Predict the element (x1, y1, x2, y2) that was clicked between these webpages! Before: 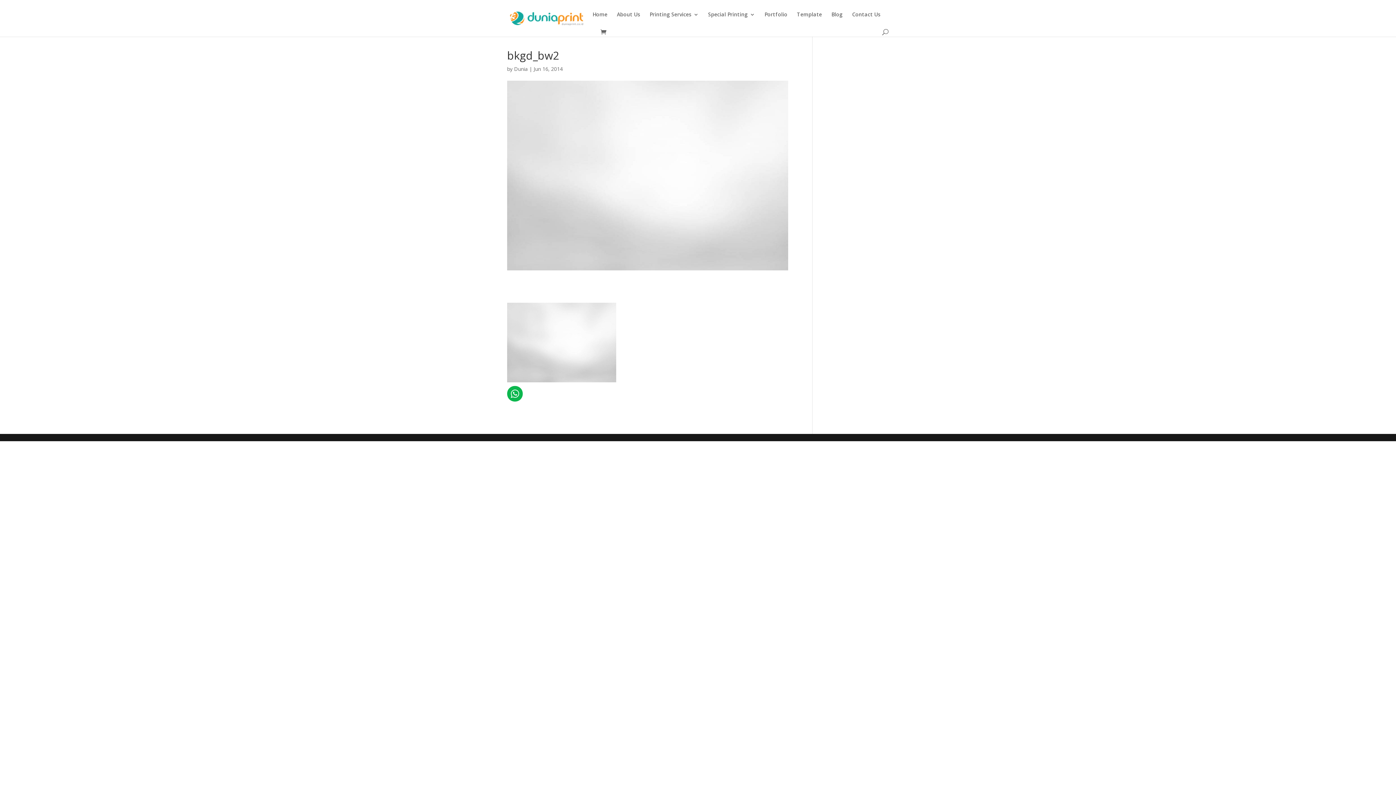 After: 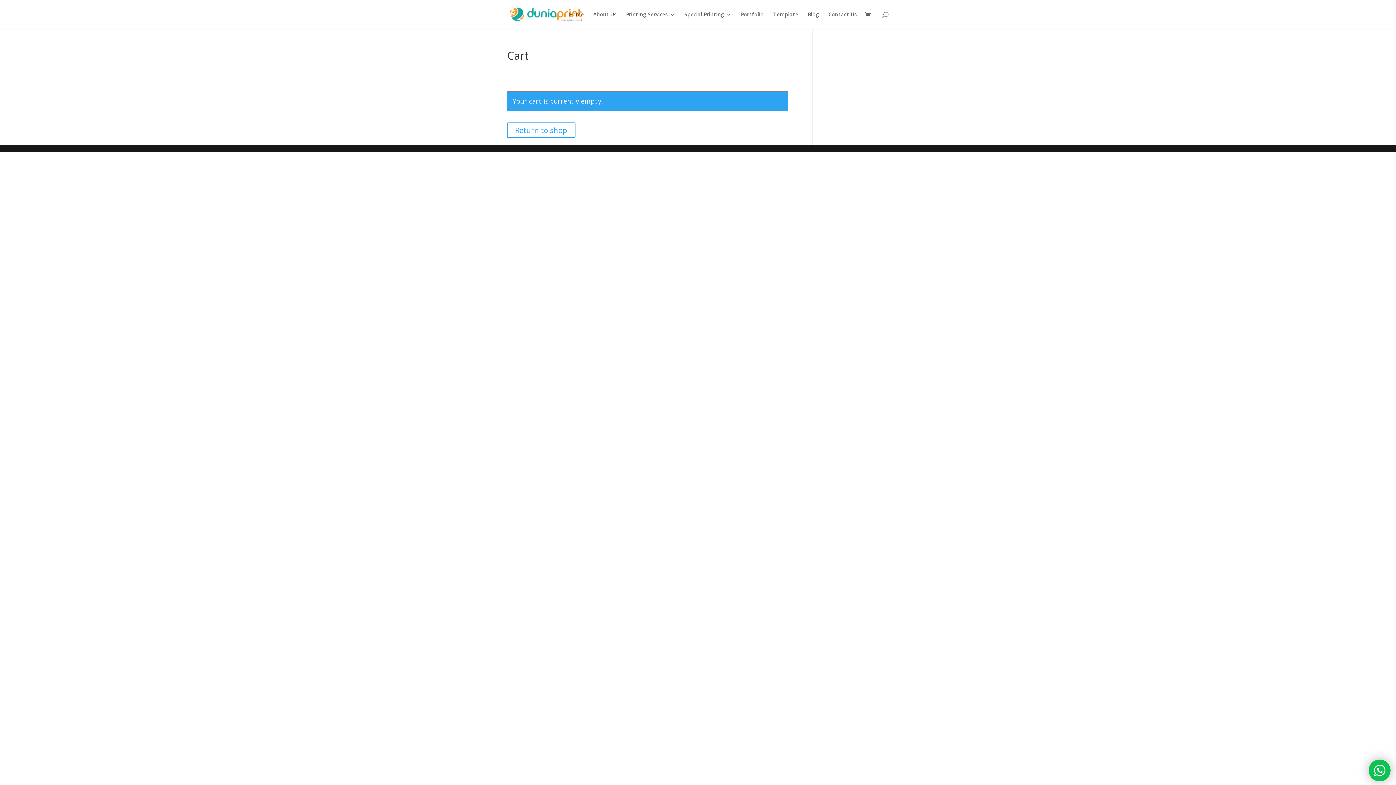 Action: bbox: (600, 28, 610, 36)